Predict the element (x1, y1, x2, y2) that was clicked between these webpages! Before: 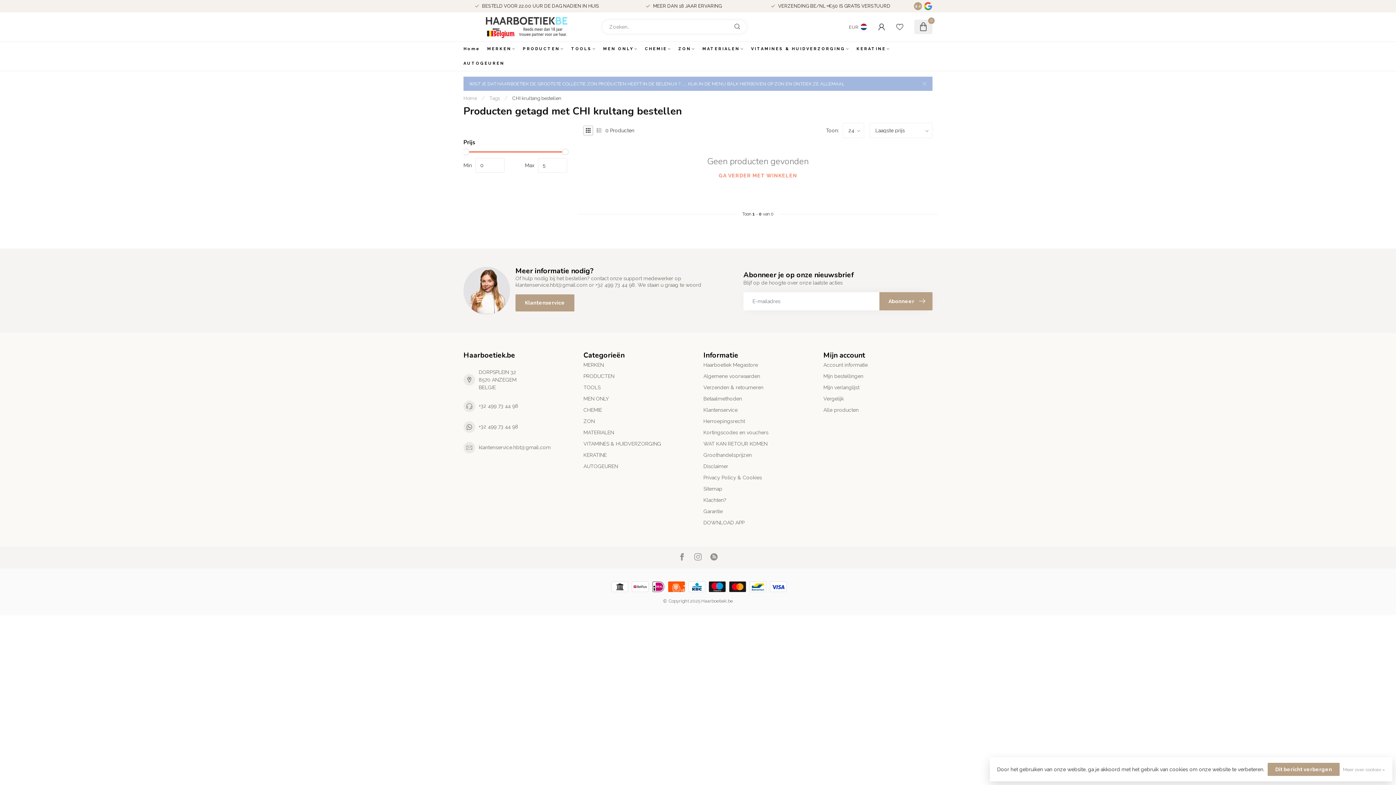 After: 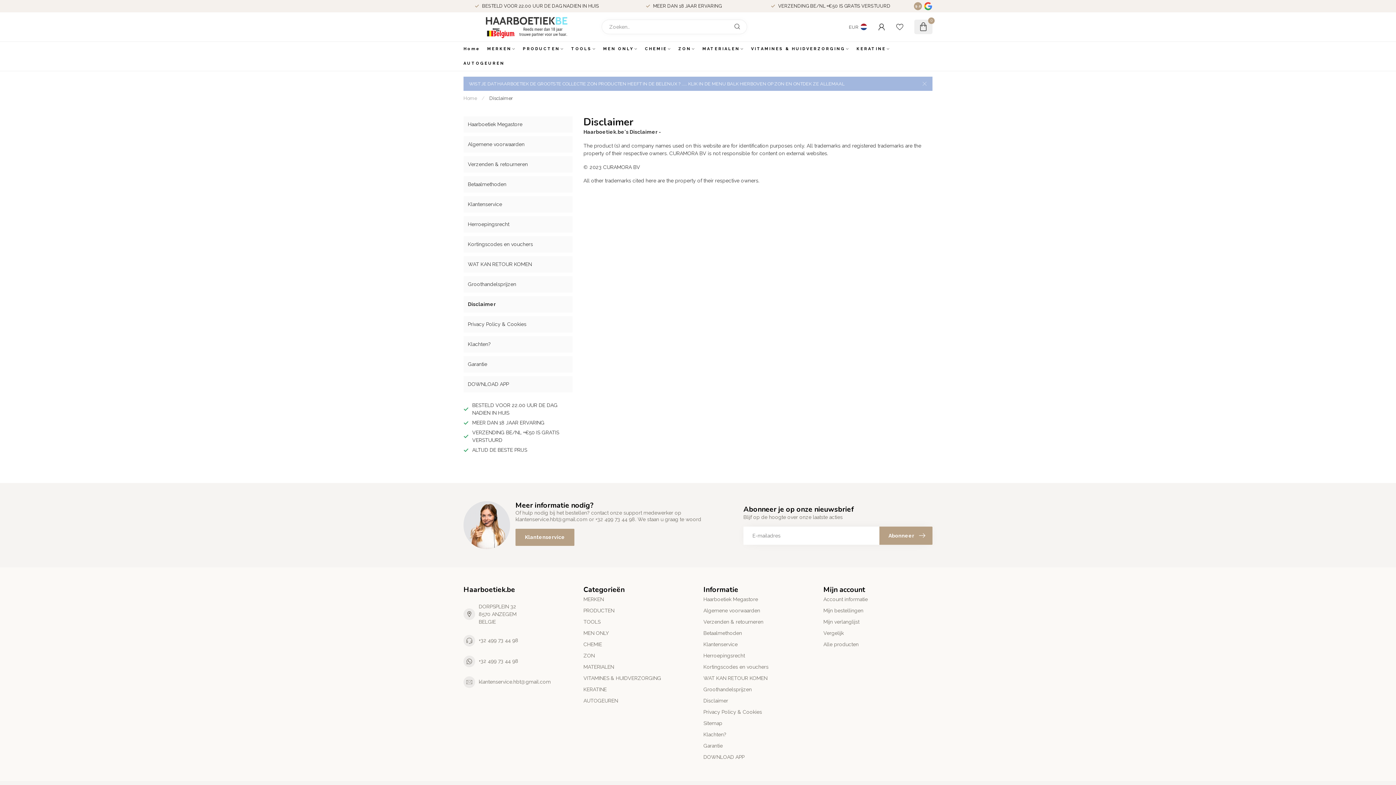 Action: label: Disclaimer bbox: (703, 461, 812, 472)